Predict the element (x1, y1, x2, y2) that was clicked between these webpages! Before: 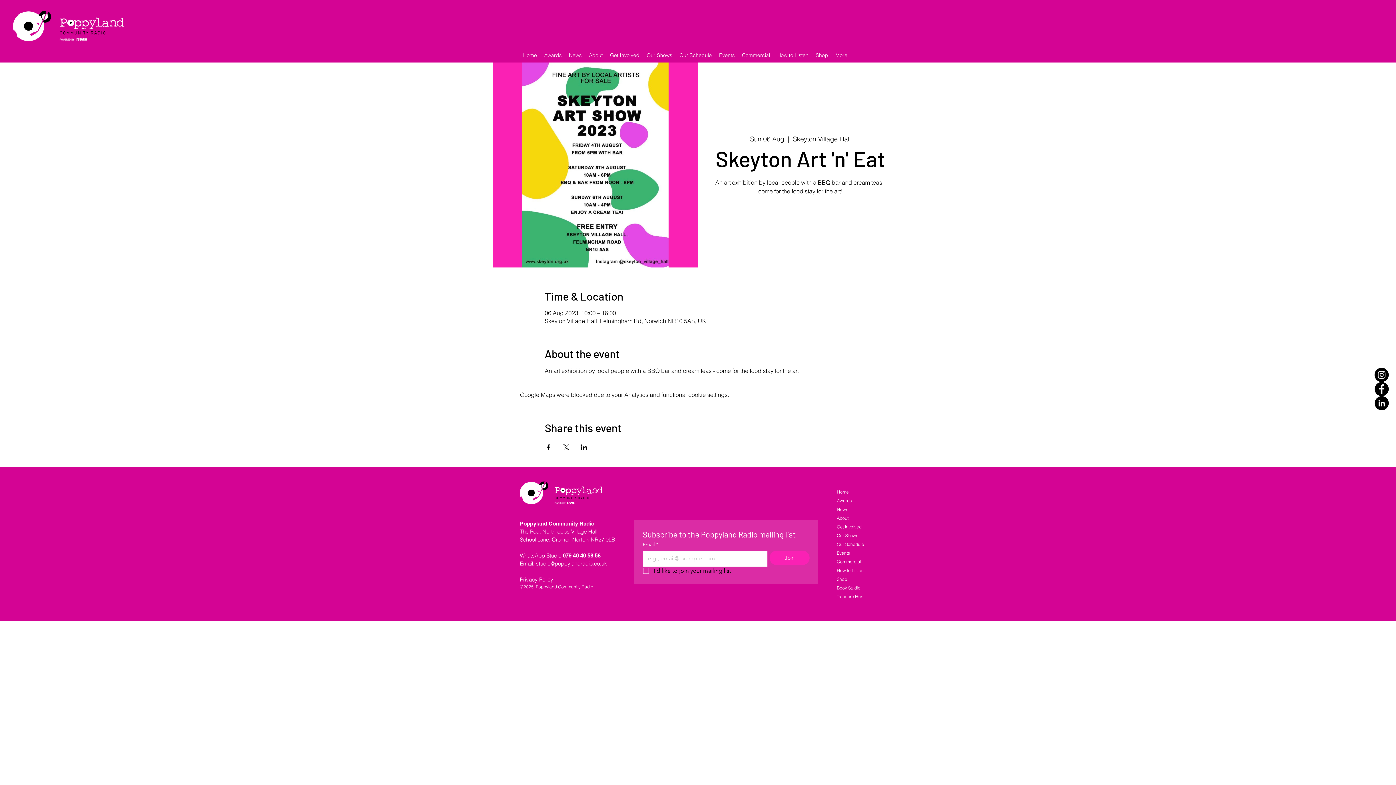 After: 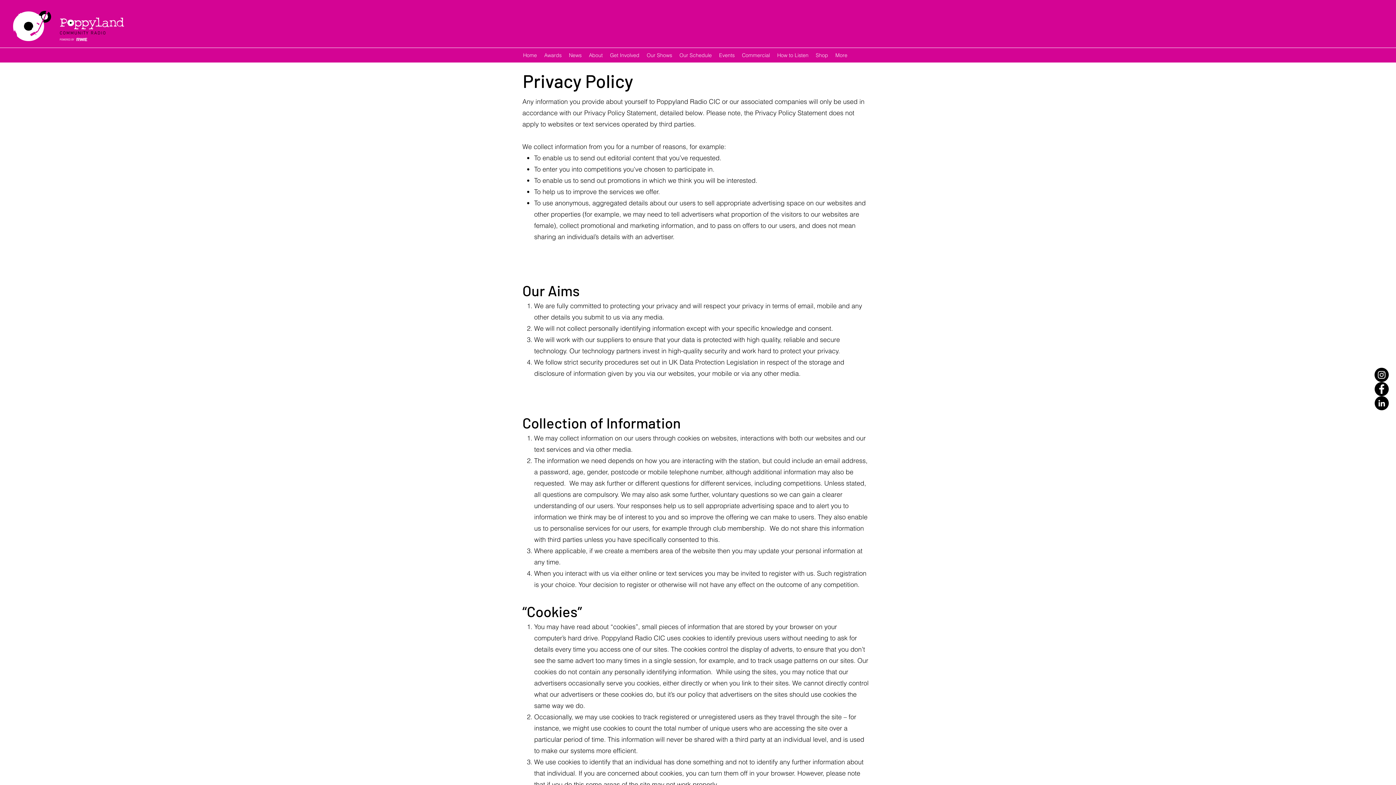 Action: label: Privacy Policy bbox: (520, 576, 553, 583)